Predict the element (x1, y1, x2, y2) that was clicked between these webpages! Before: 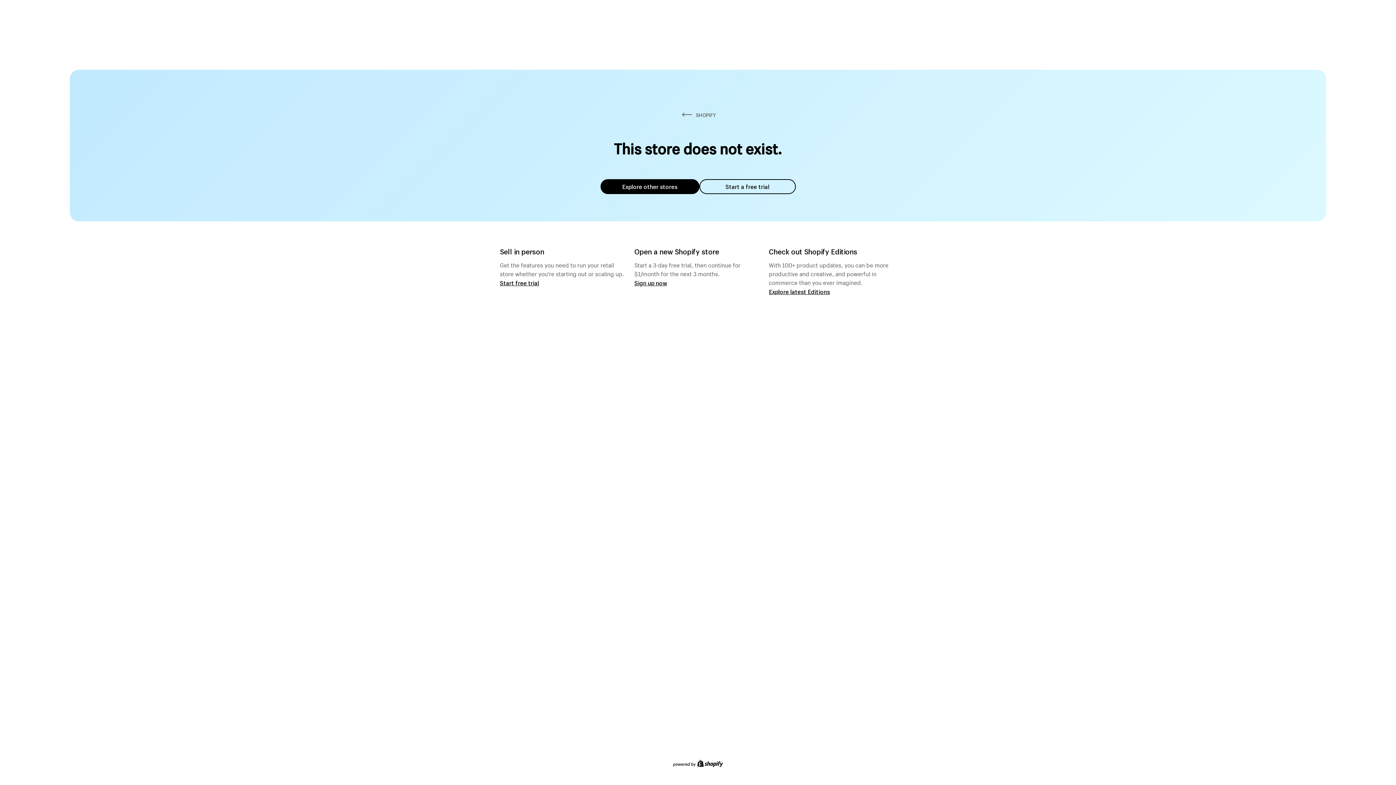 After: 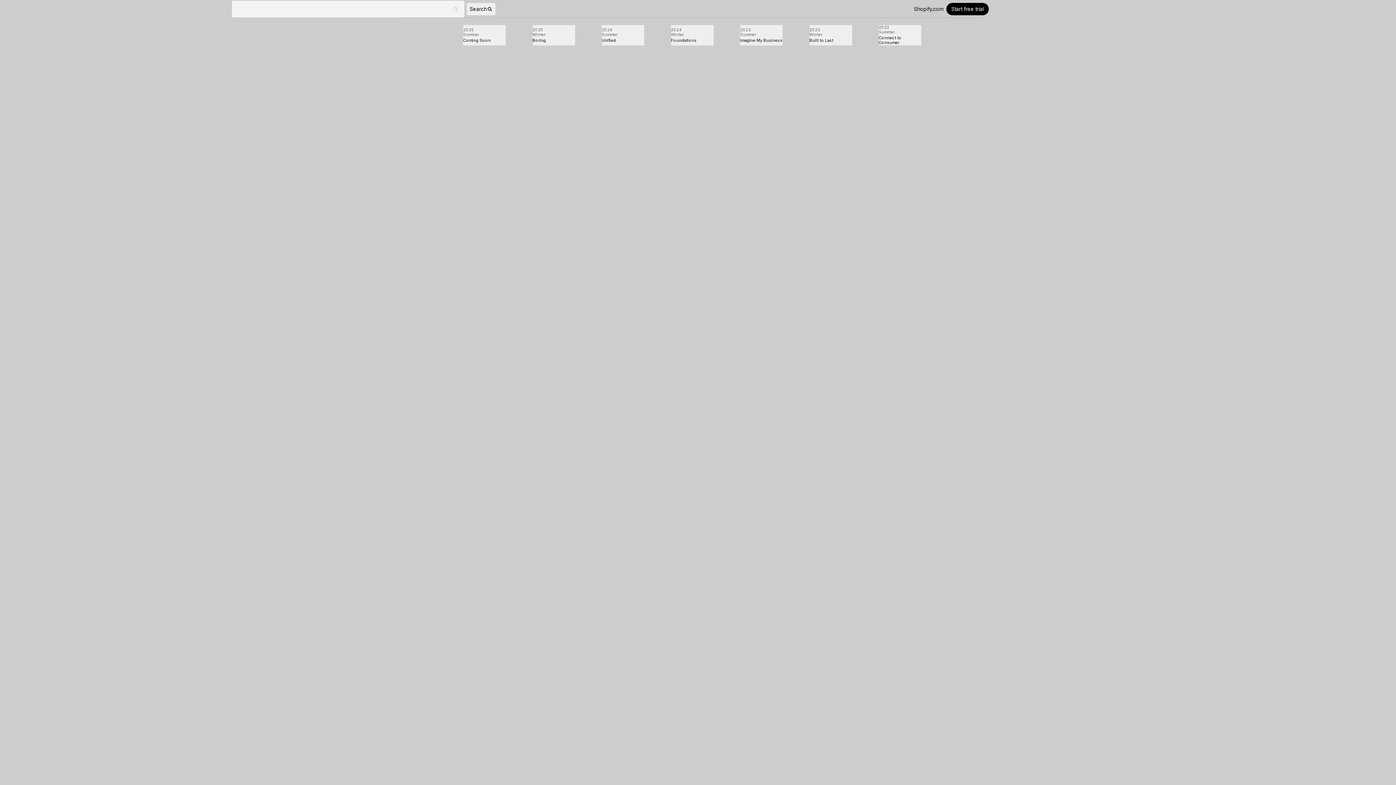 Action: label: Explore latest Editions bbox: (769, 287, 830, 295)